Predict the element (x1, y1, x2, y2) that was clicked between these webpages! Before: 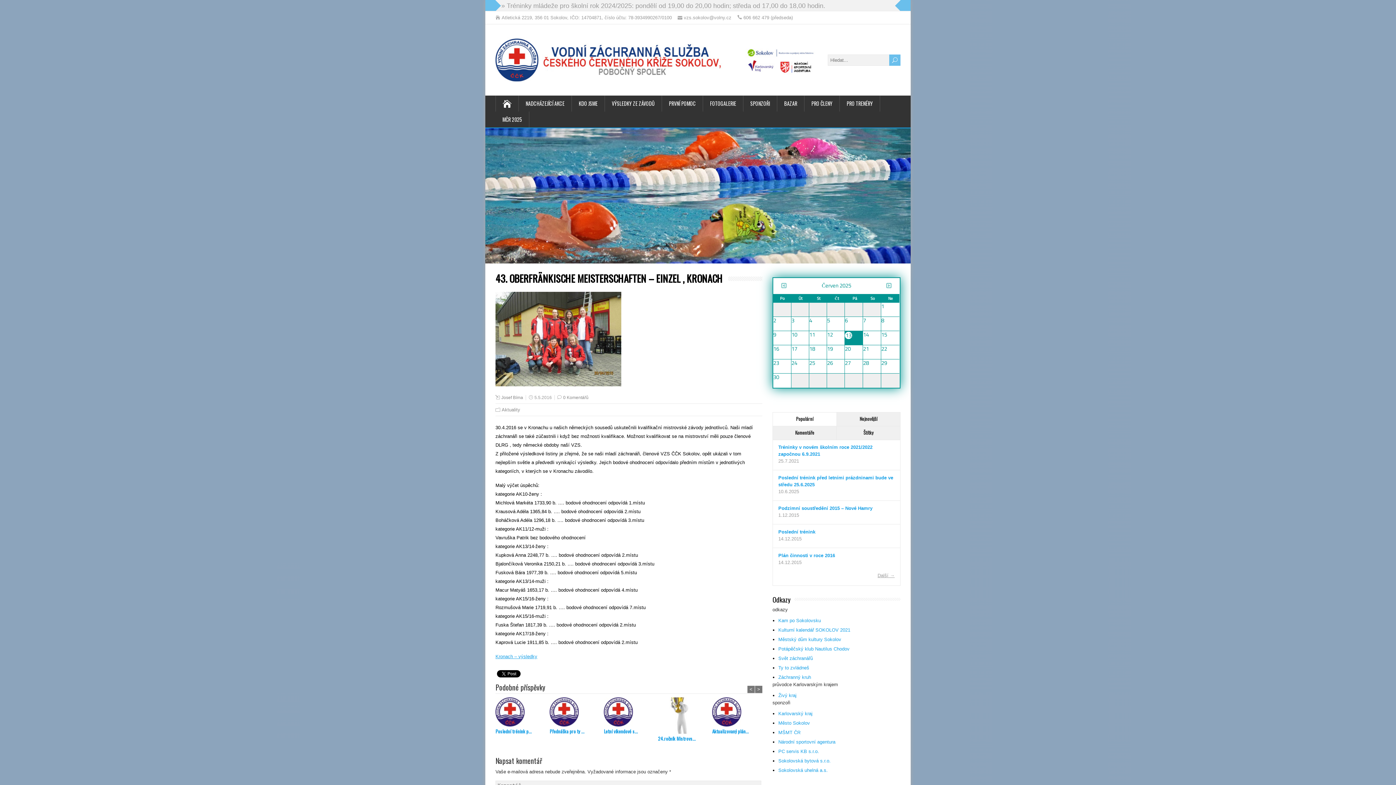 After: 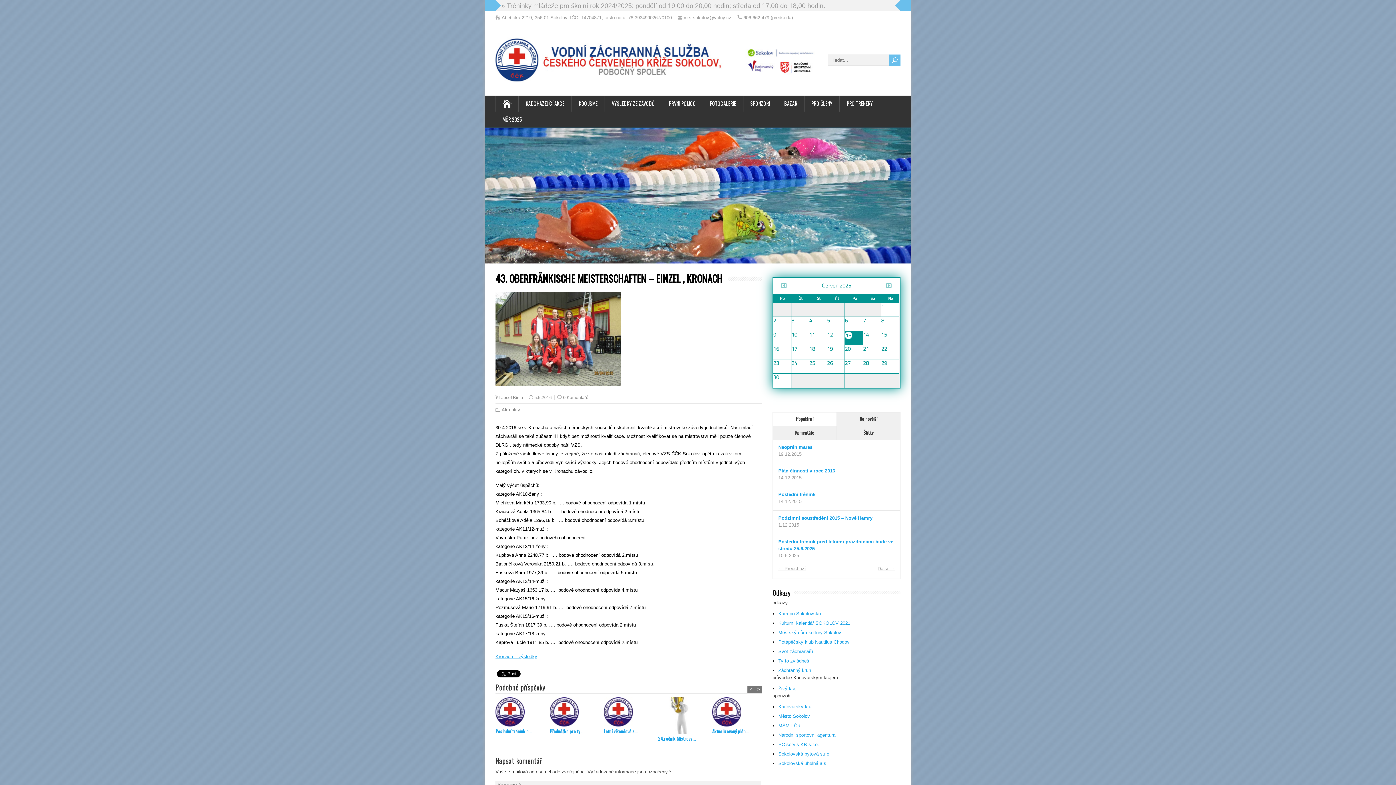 Action: label: Další → bbox: (877, 571, 894, 580)